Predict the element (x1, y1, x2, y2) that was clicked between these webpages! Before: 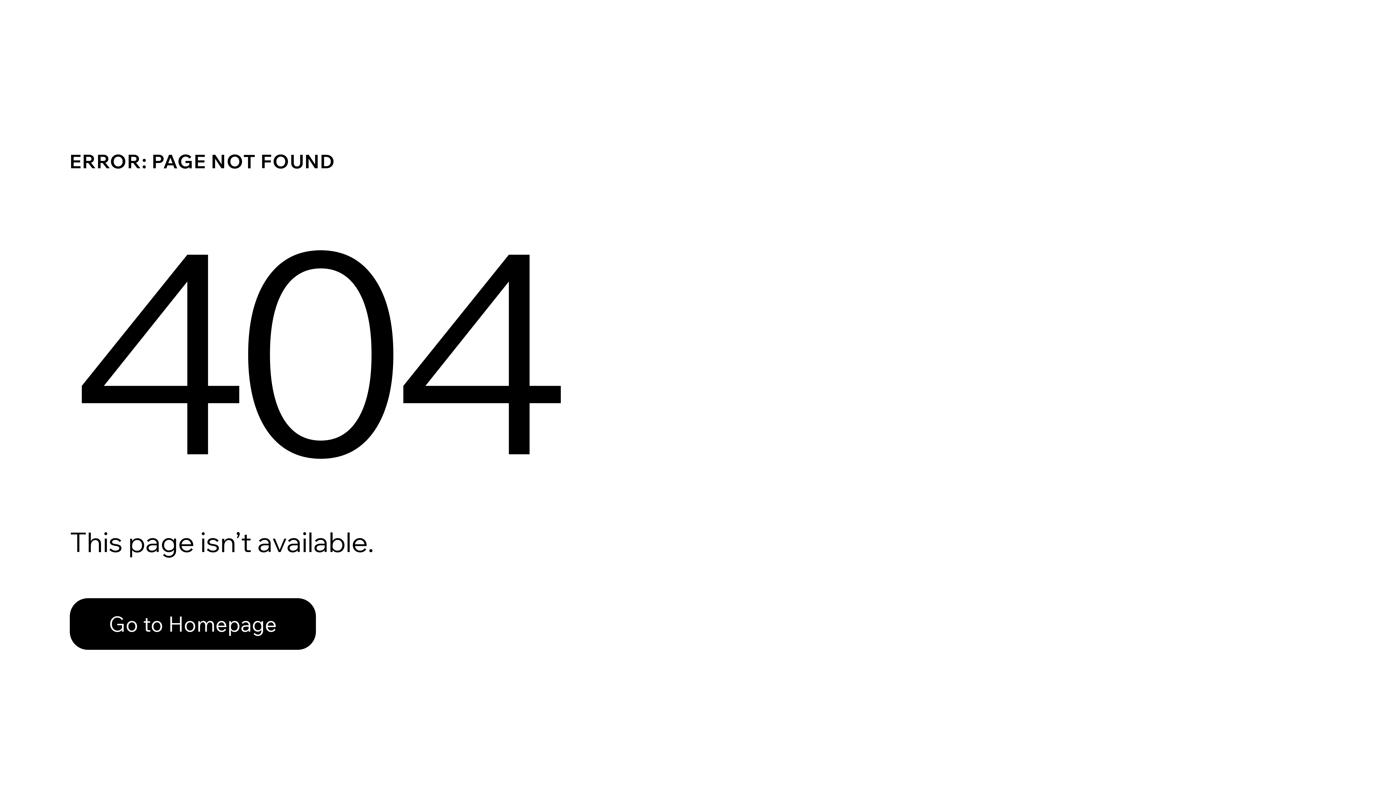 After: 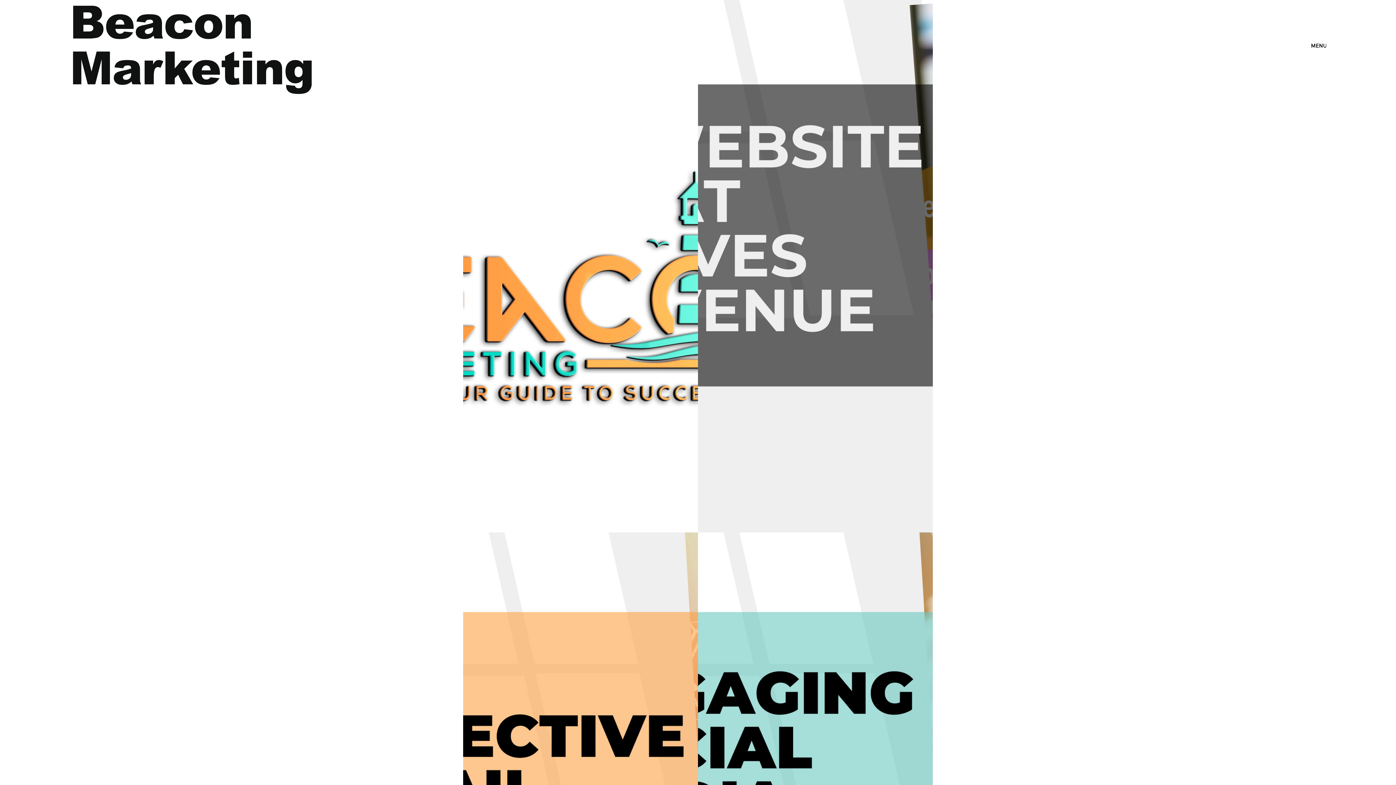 Action: bbox: (69, 582, 768, 659) label: Go to Homepage